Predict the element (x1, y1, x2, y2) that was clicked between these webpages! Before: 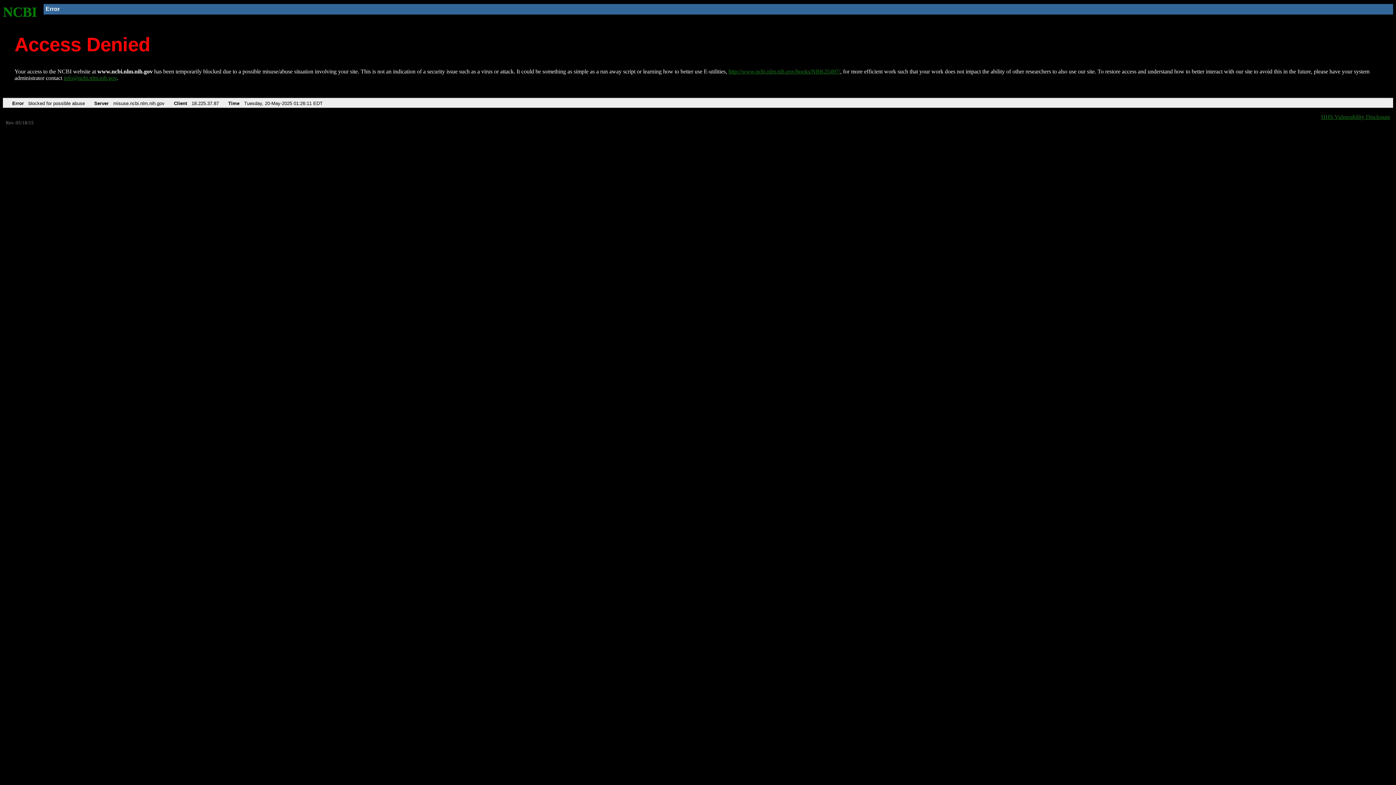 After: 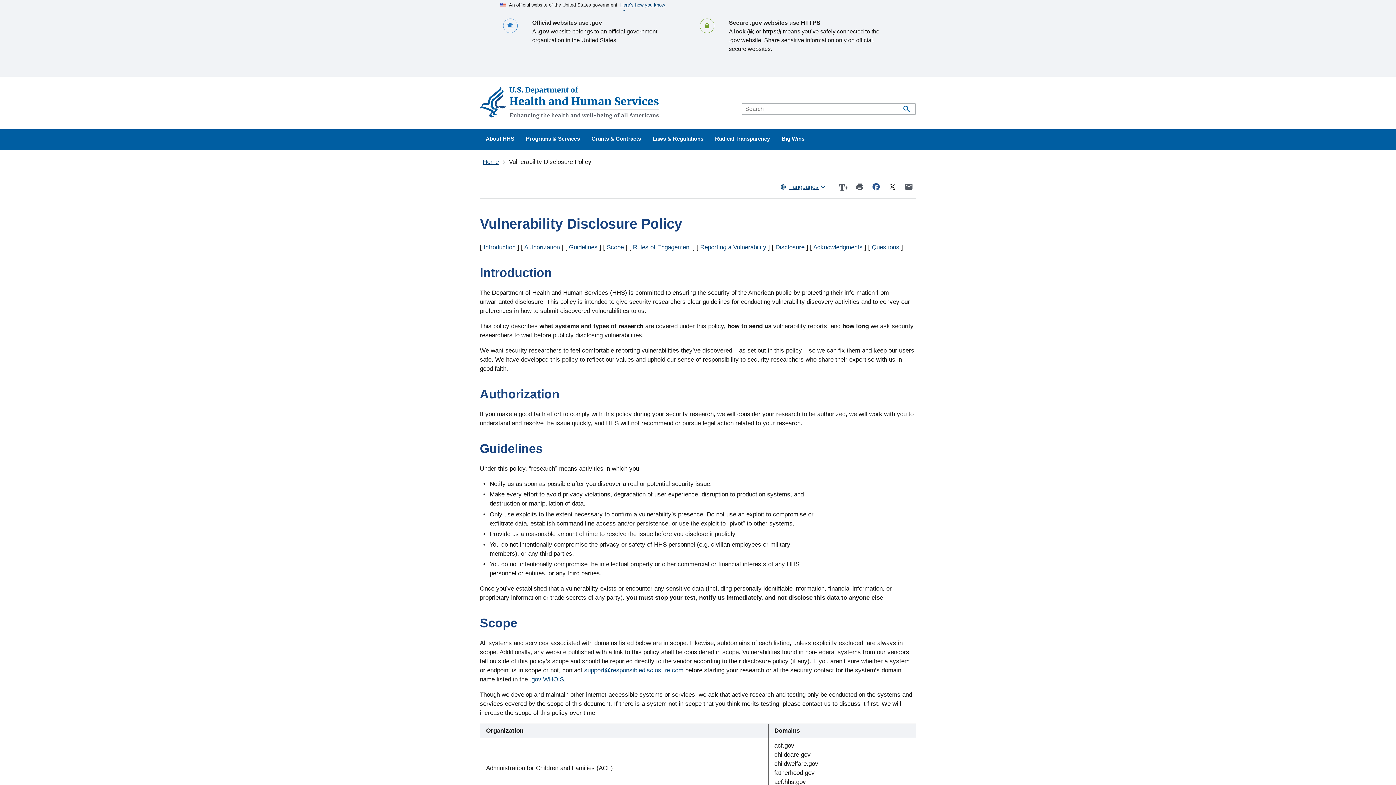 Action: bbox: (1321, 113, 1390, 119) label: HHS Vulnerability Disclosure